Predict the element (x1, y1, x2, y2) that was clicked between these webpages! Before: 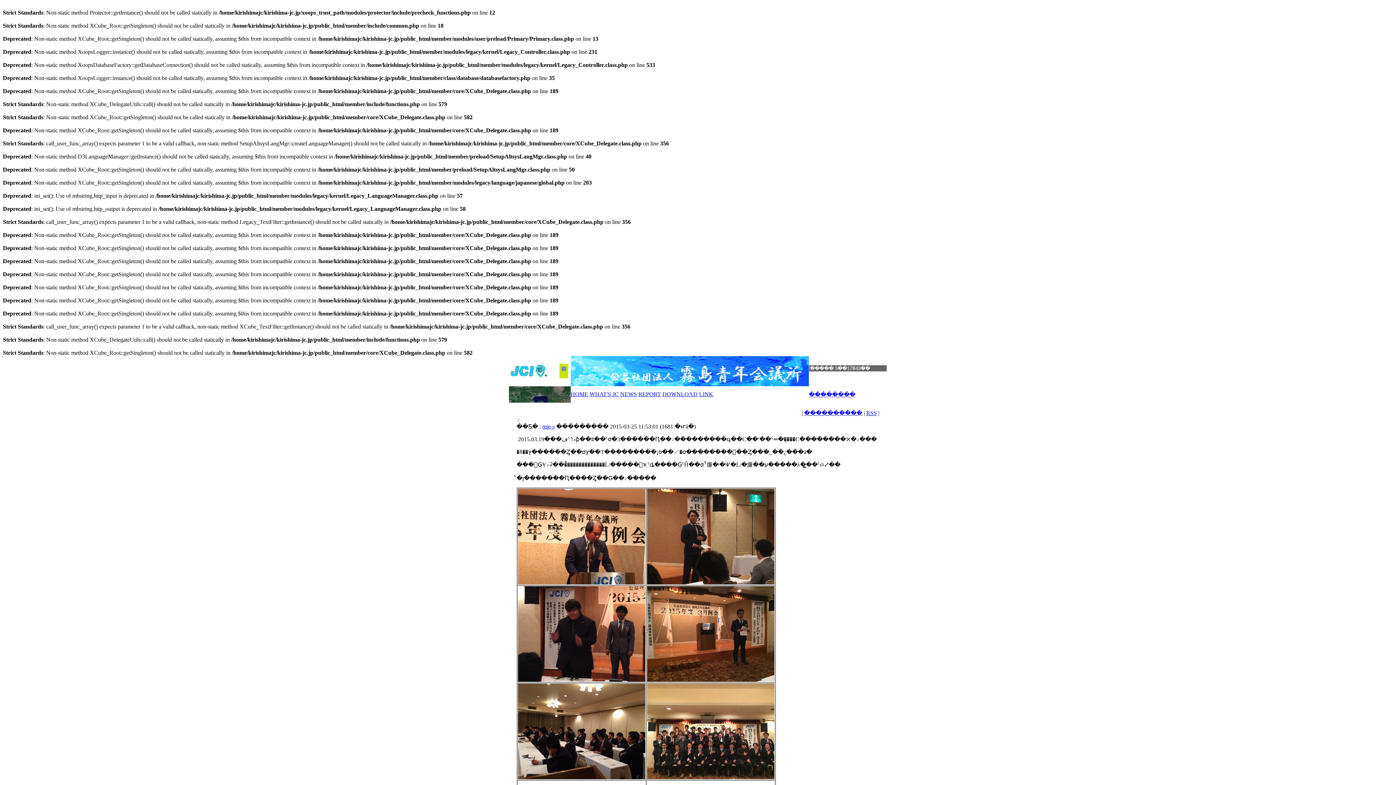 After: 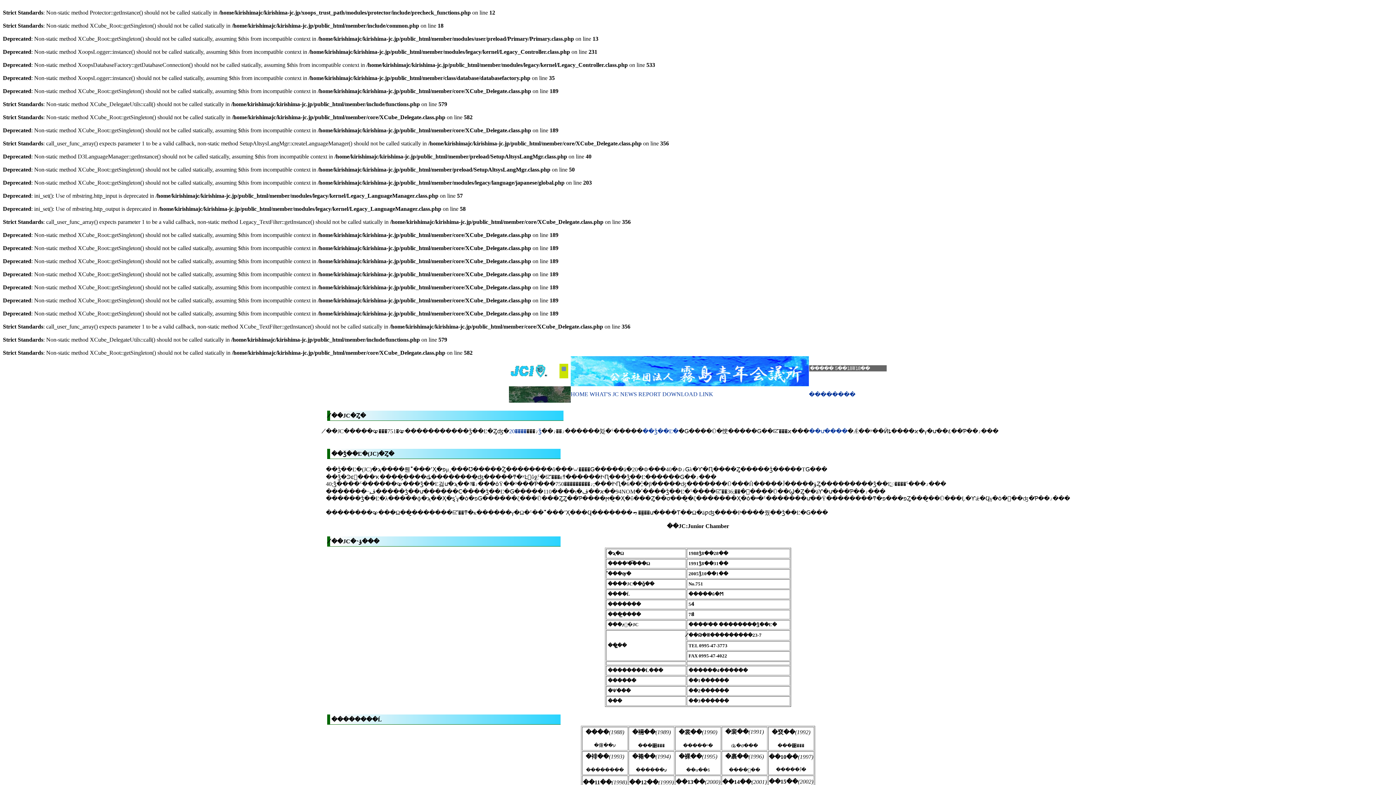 Action: bbox: (589, 391, 618, 397) label: WHAT'S JC